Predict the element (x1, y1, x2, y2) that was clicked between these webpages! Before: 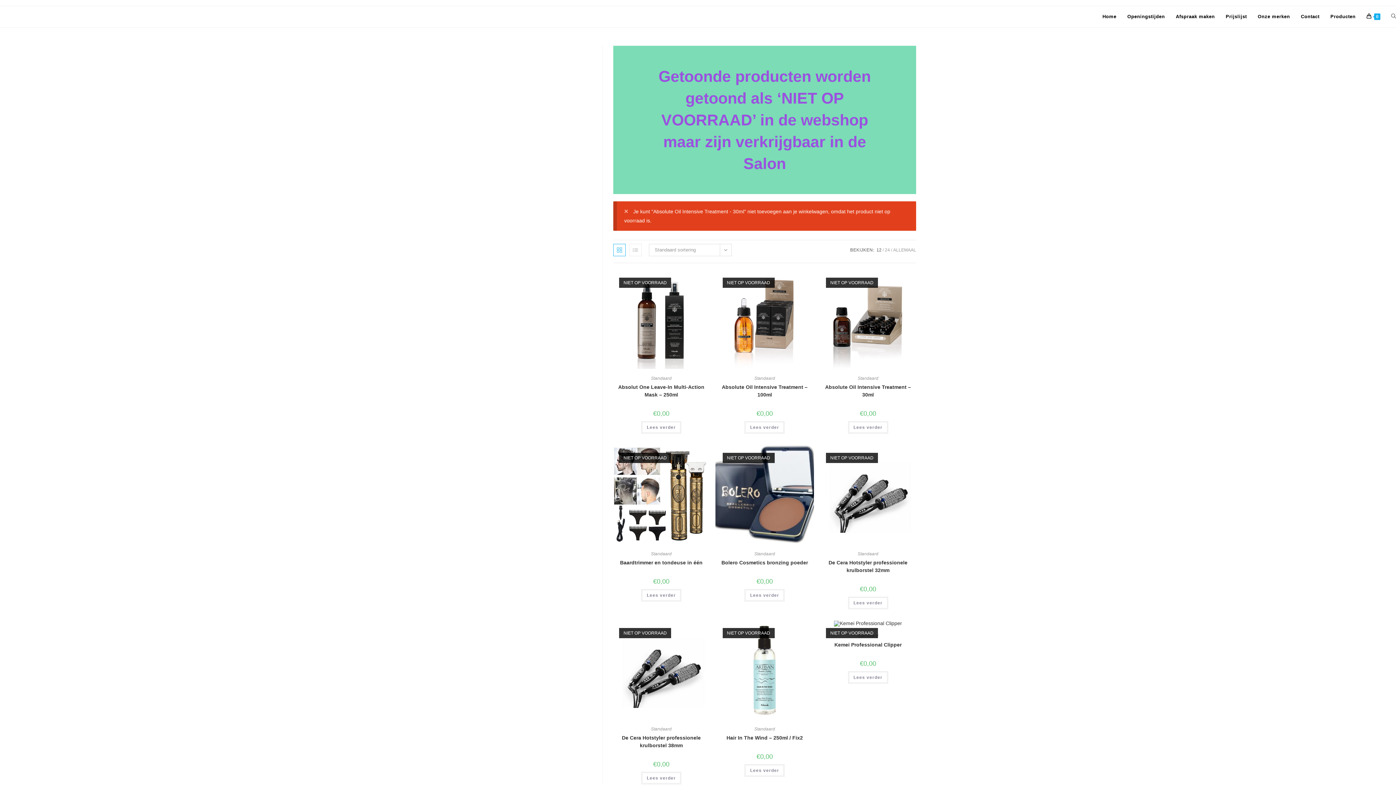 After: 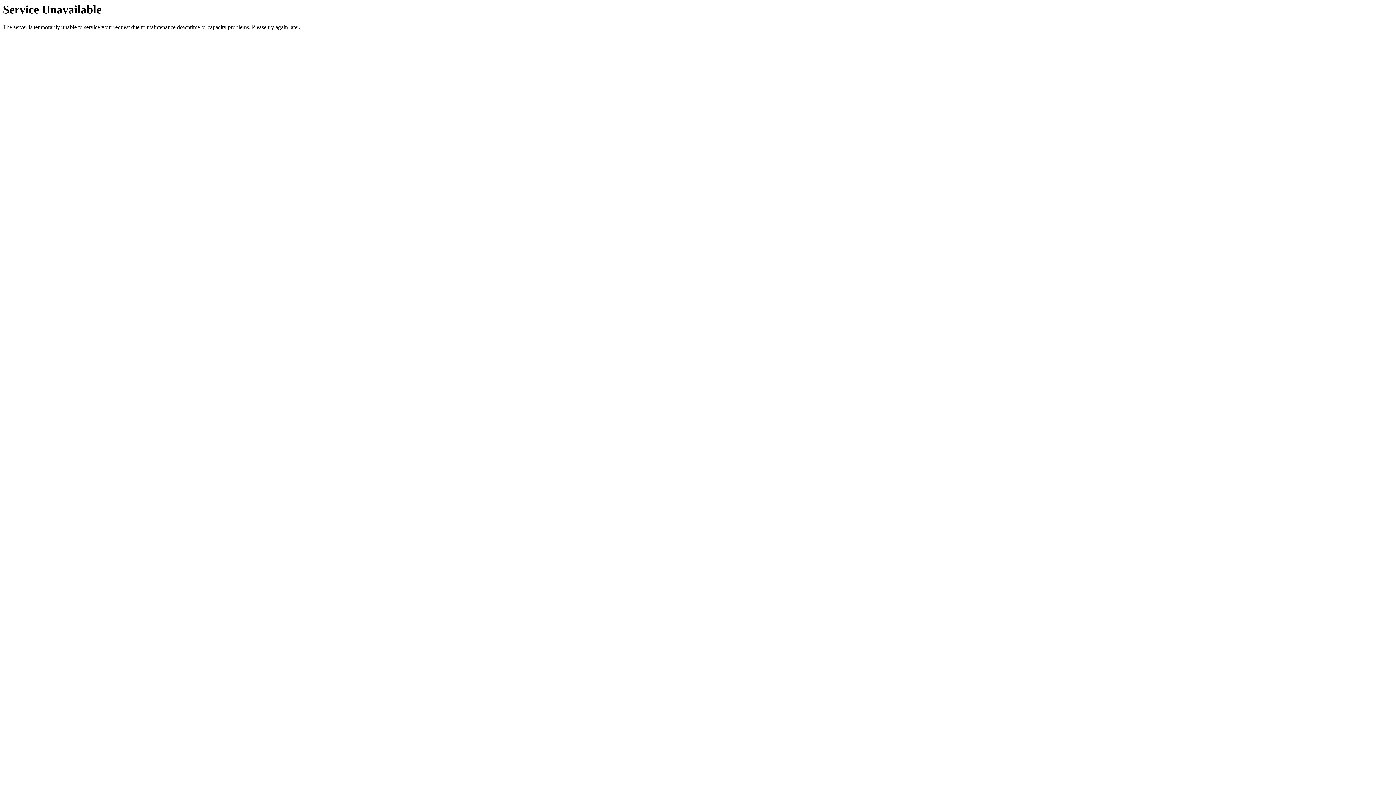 Action: label: Standaard bbox: (754, 726, 775, 731)